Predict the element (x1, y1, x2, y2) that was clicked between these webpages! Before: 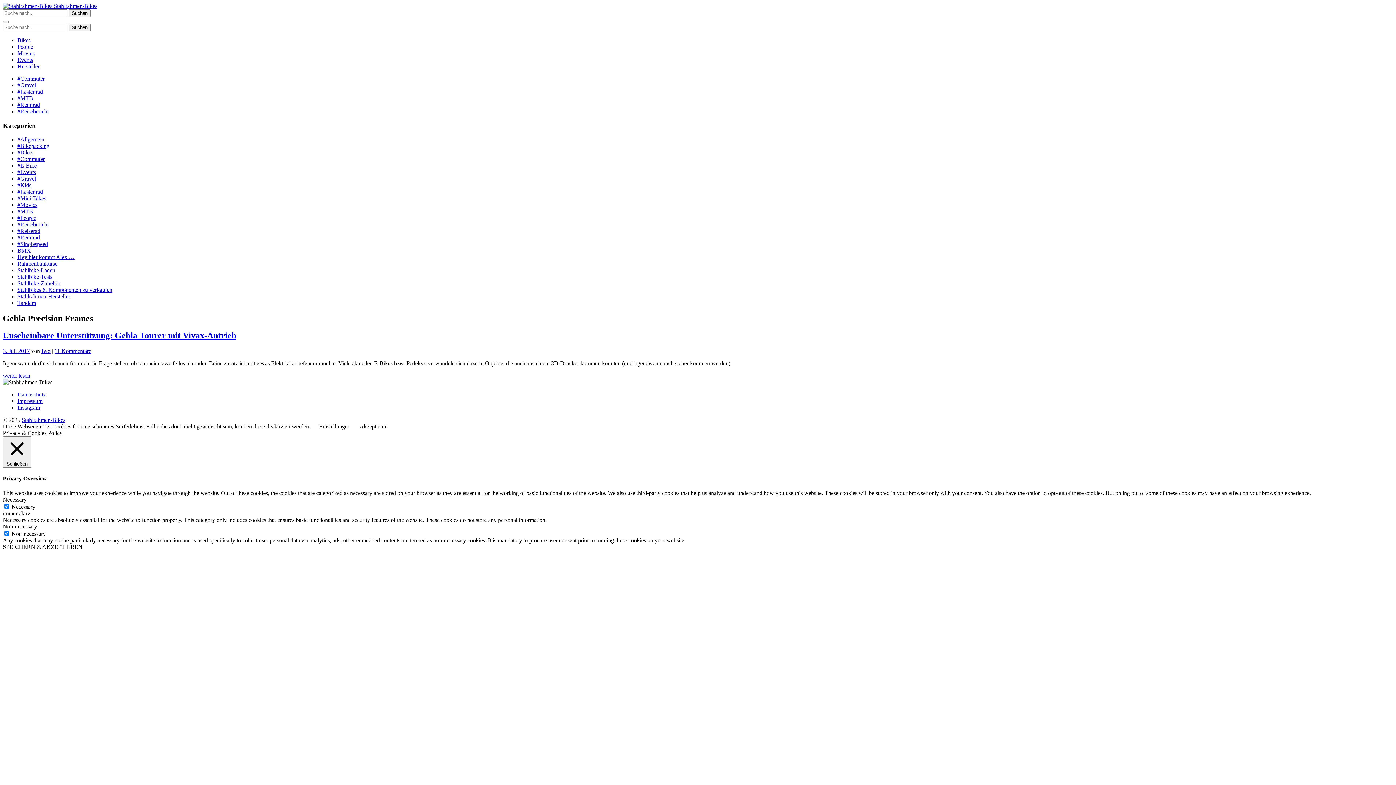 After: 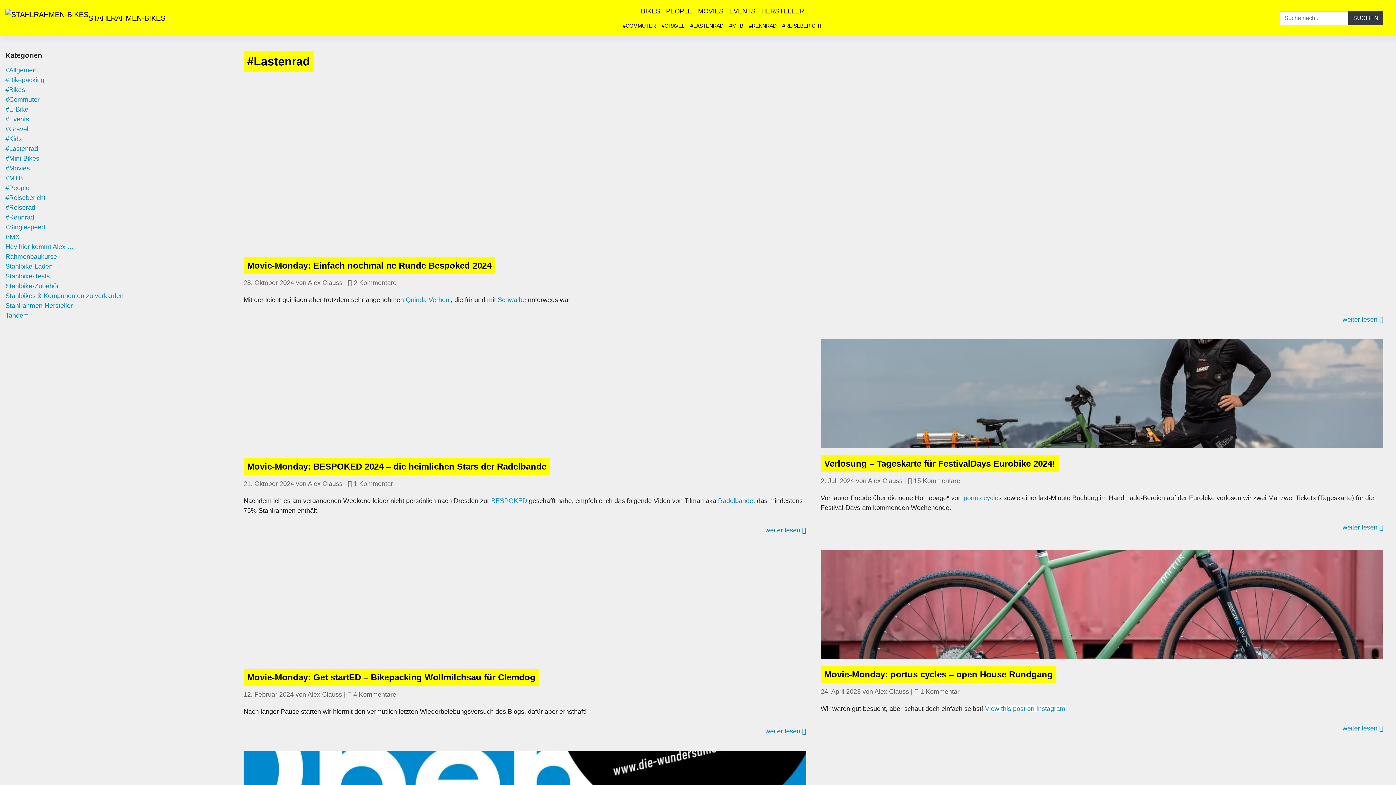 Action: bbox: (17, 188, 42, 195) label: #Lastenrad